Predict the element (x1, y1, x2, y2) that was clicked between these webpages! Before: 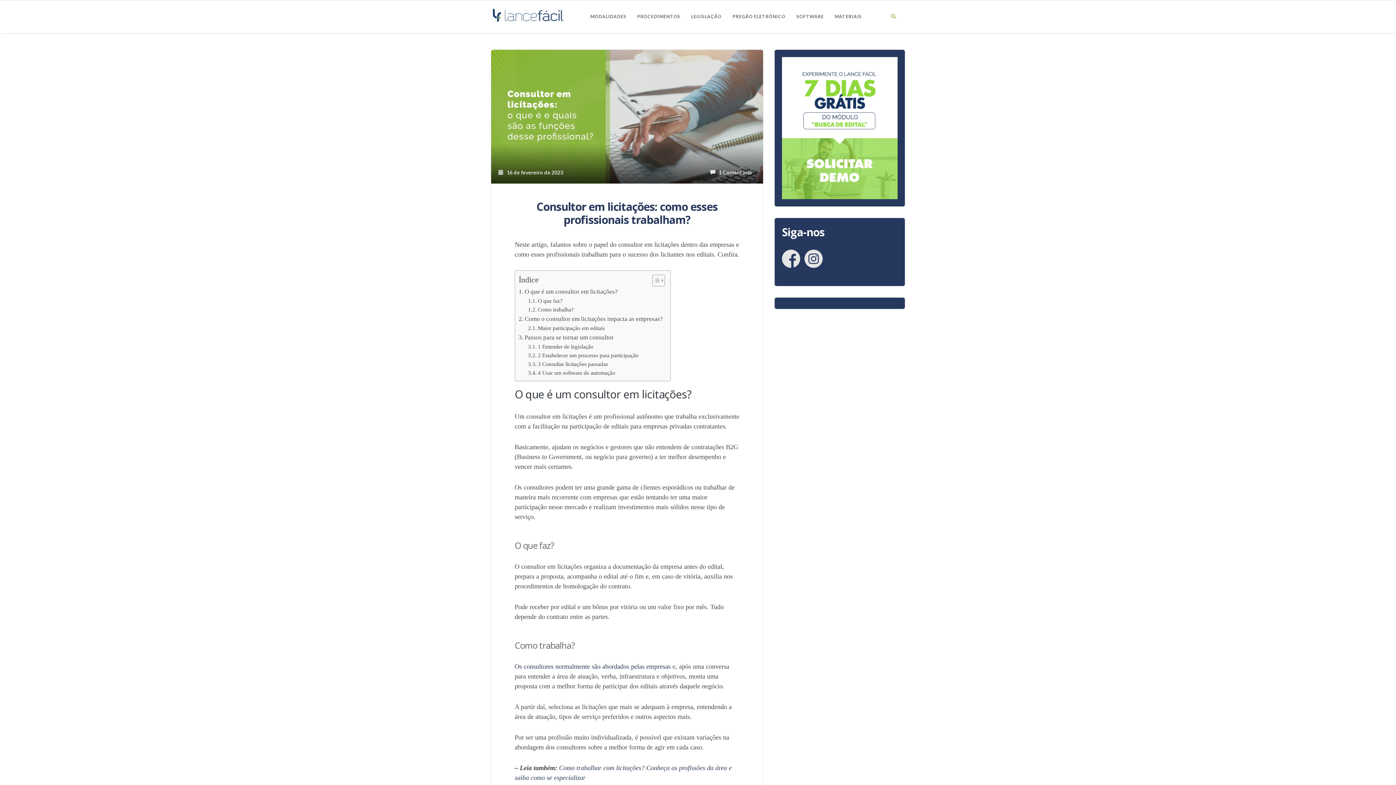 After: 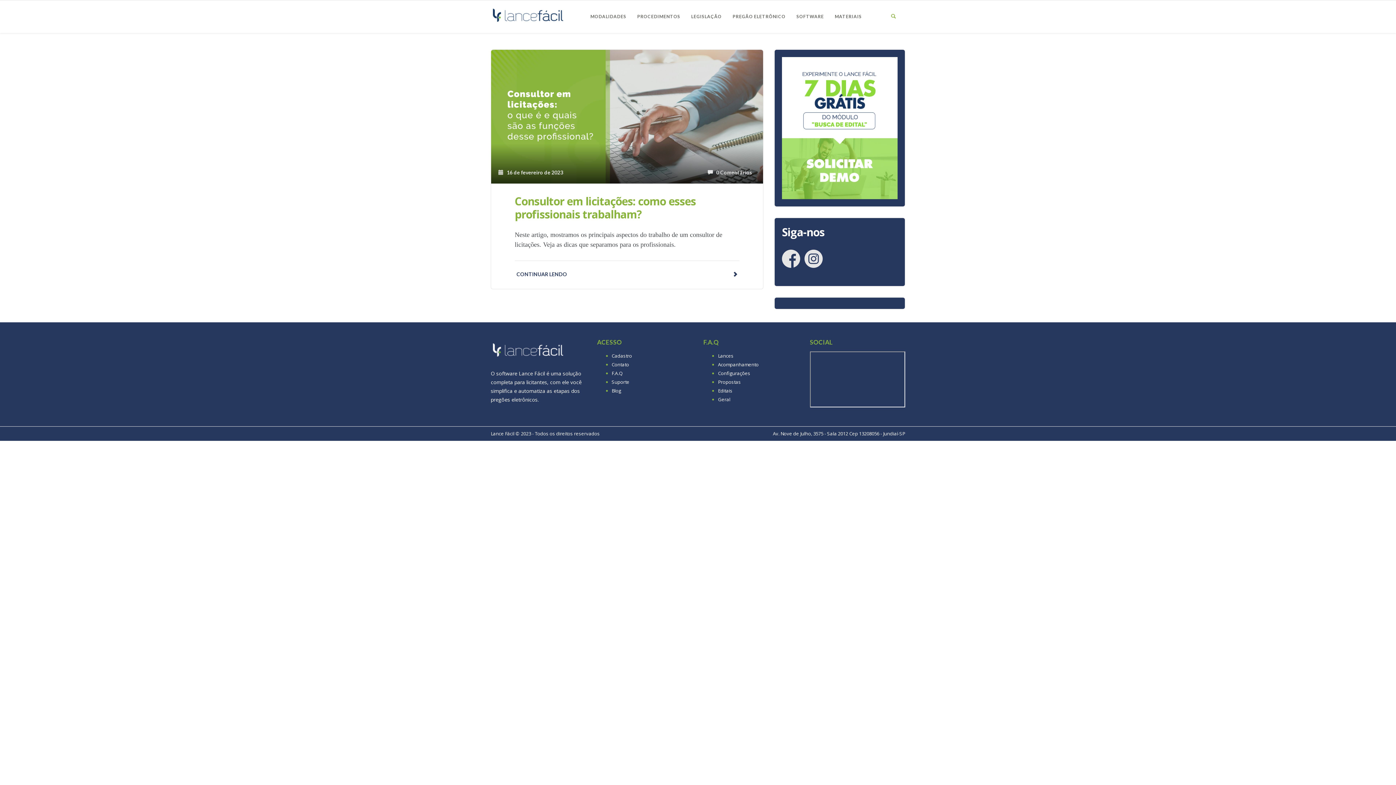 Action: bbox: (498, 169, 563, 175) label:    16 de fevereiro de 2023